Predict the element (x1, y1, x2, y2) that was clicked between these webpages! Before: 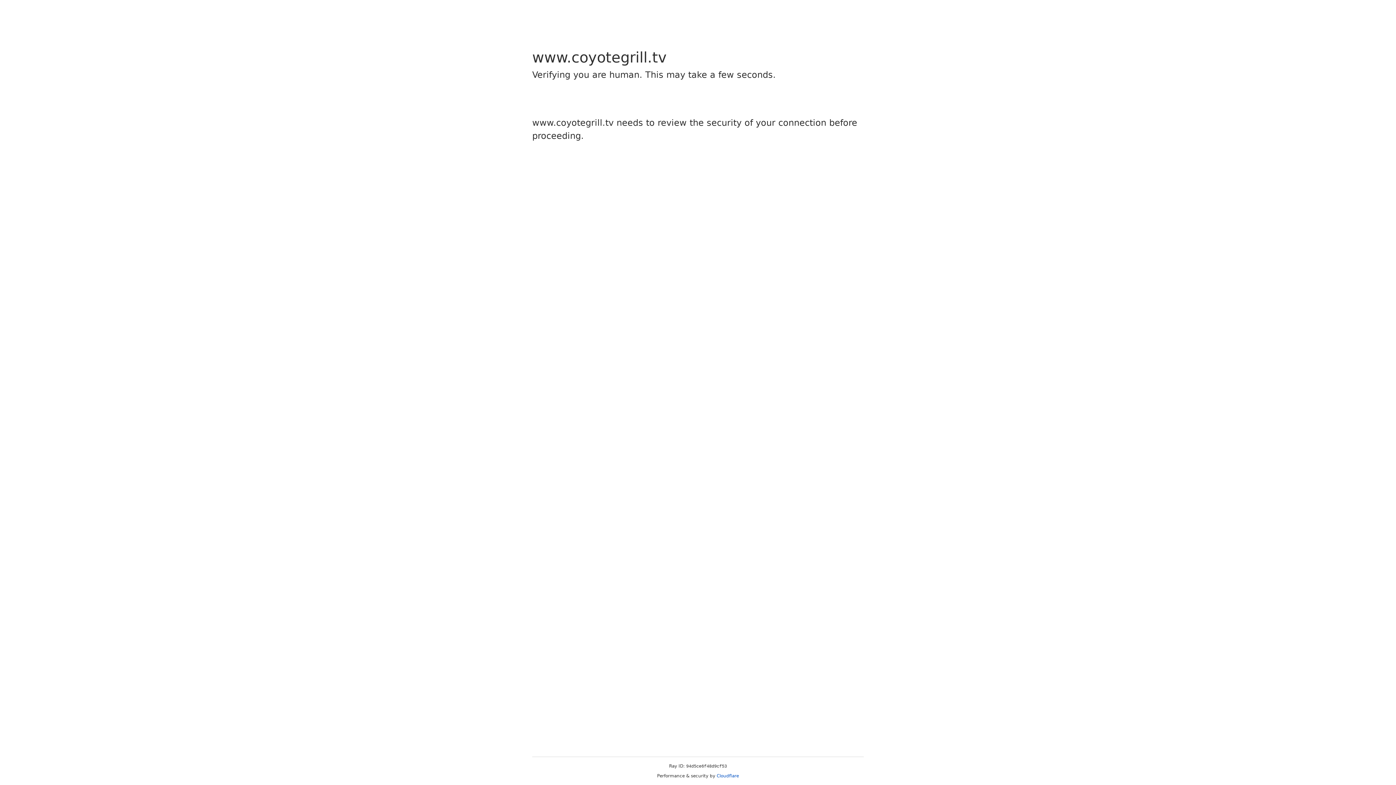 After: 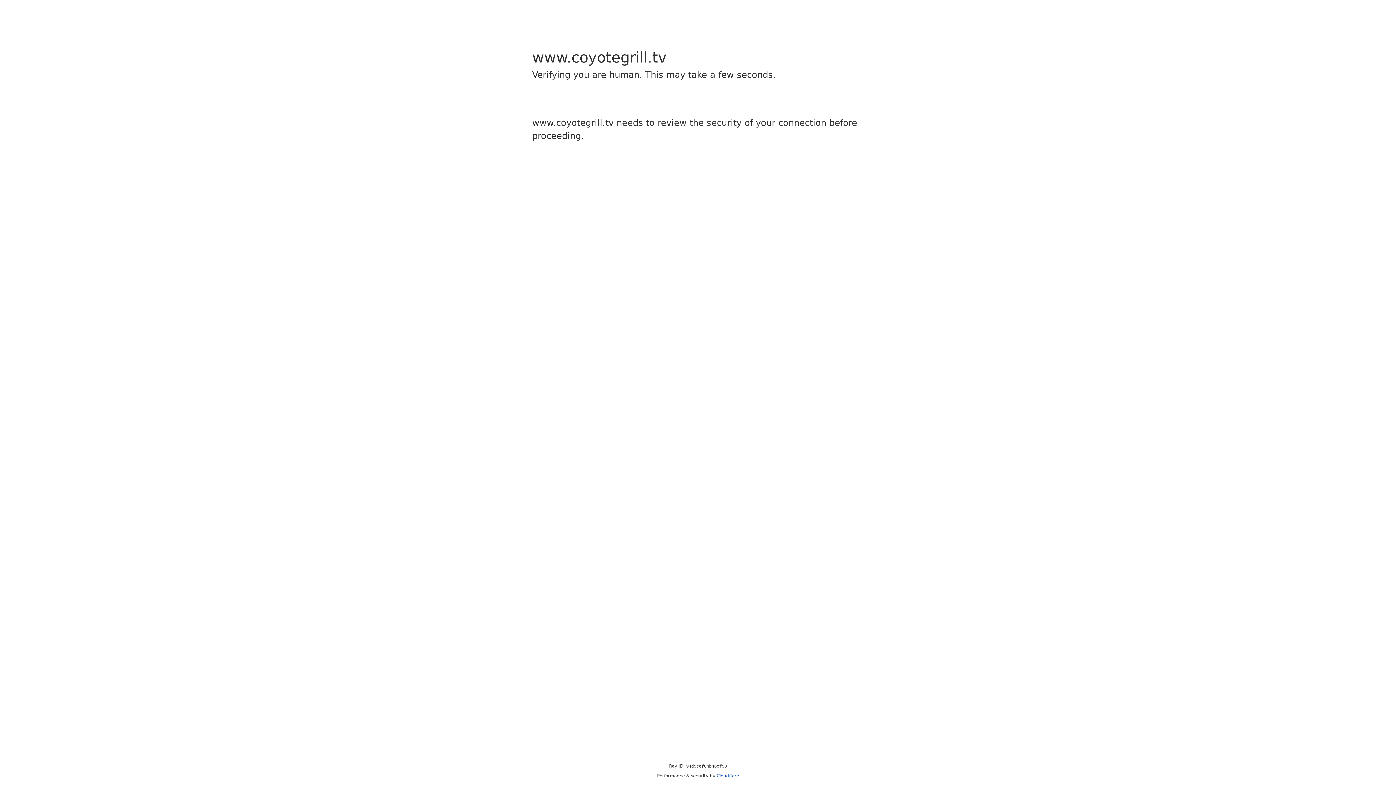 Action: bbox: (716, 773, 739, 778) label: Cloudflare